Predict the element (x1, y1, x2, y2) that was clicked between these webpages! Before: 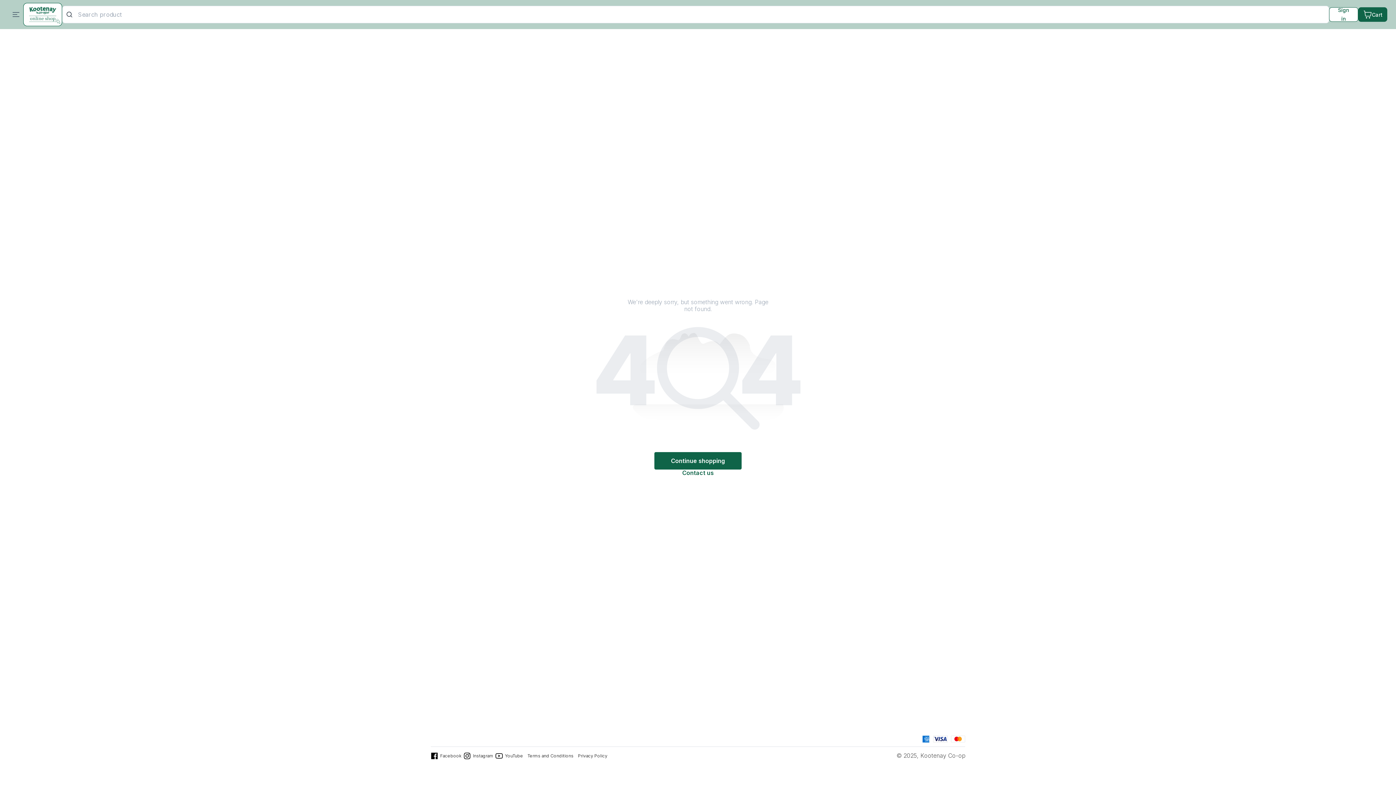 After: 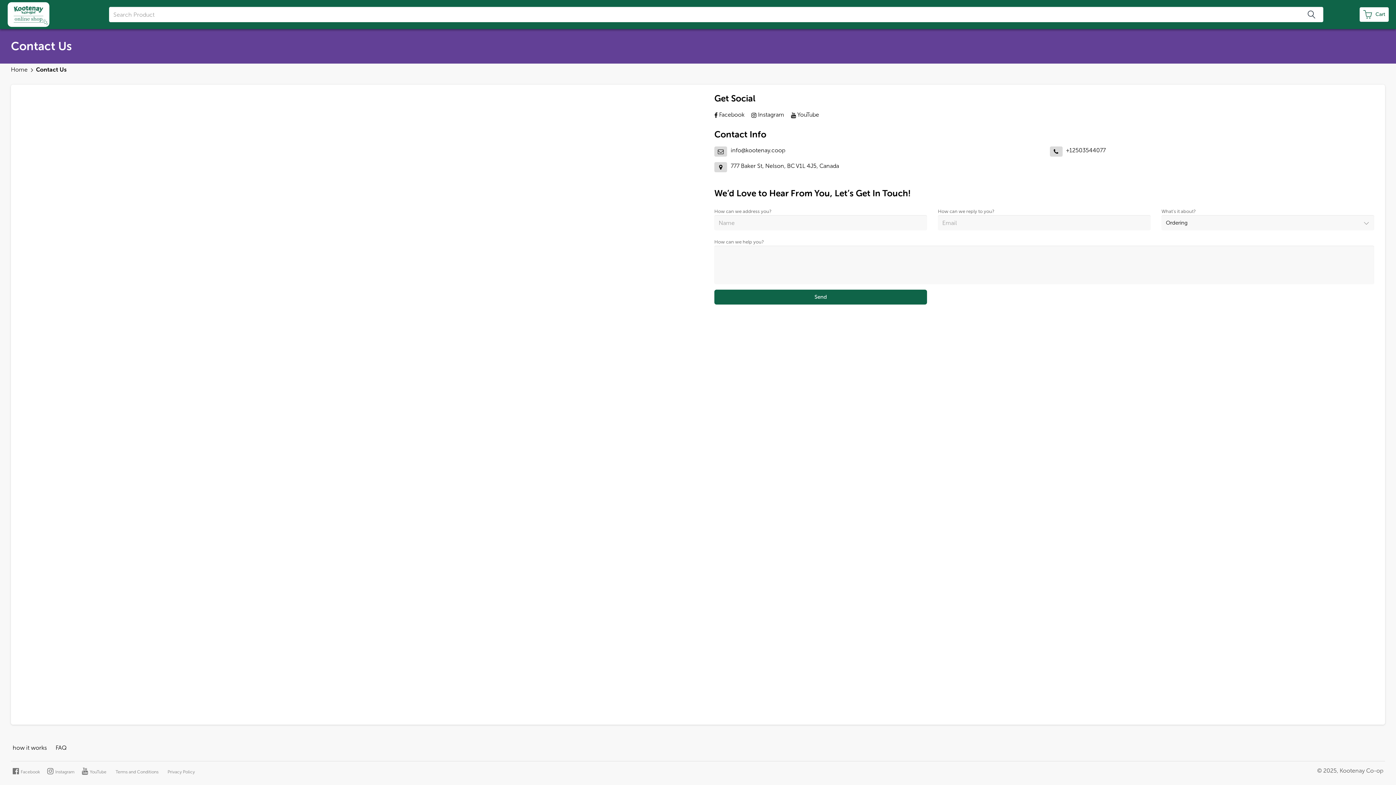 Action: label: Contact us bbox: (682, 469, 714, 476)